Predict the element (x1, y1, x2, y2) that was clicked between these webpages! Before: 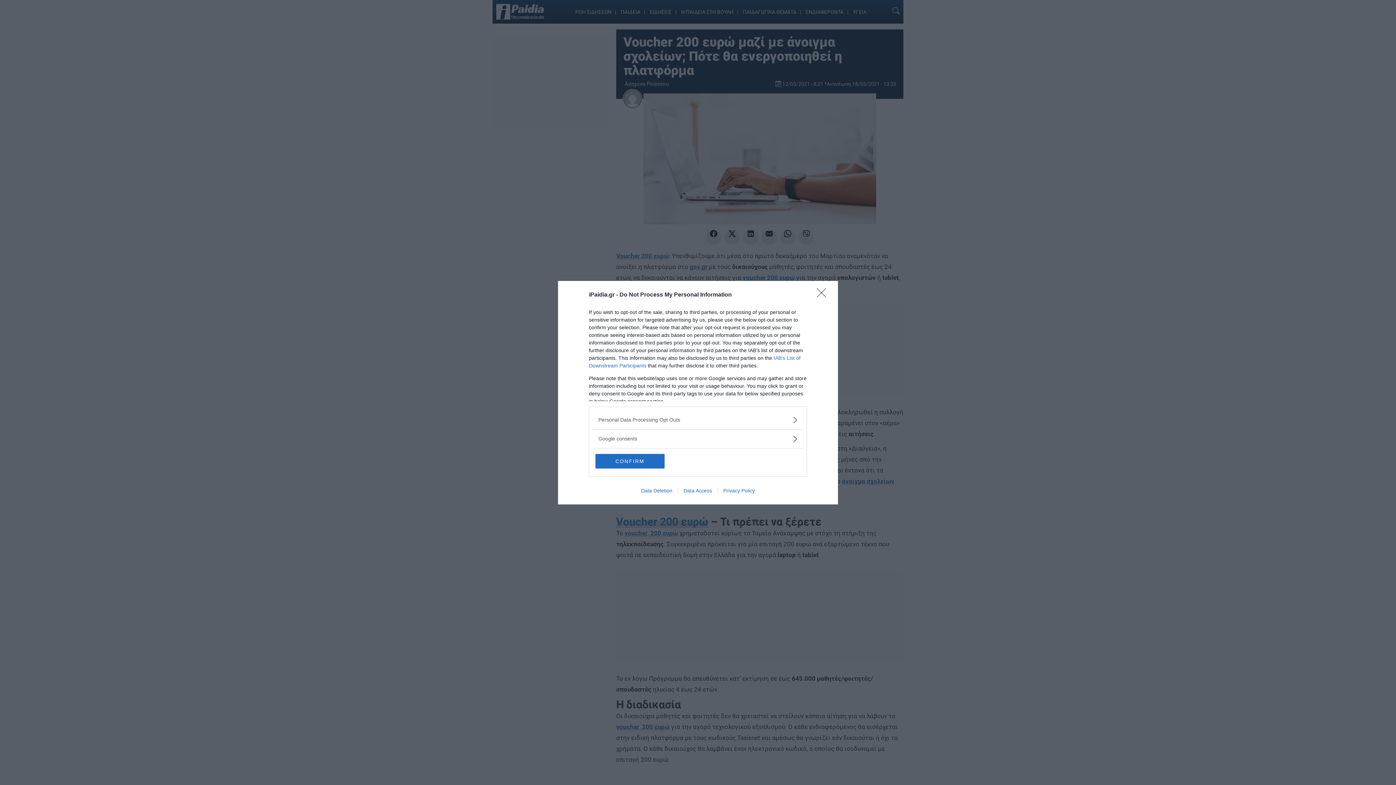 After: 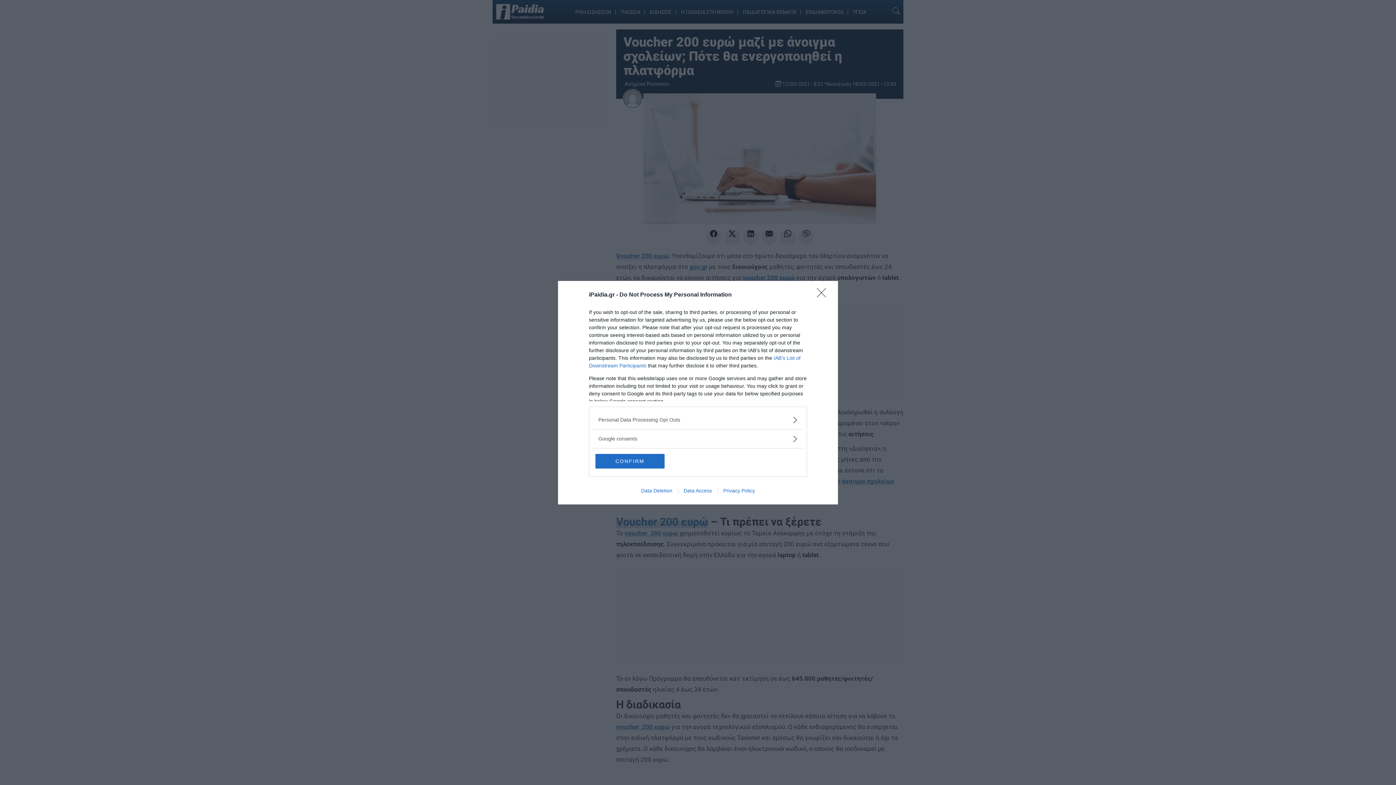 Action: label: Data Access bbox: (678, 487, 717, 493)